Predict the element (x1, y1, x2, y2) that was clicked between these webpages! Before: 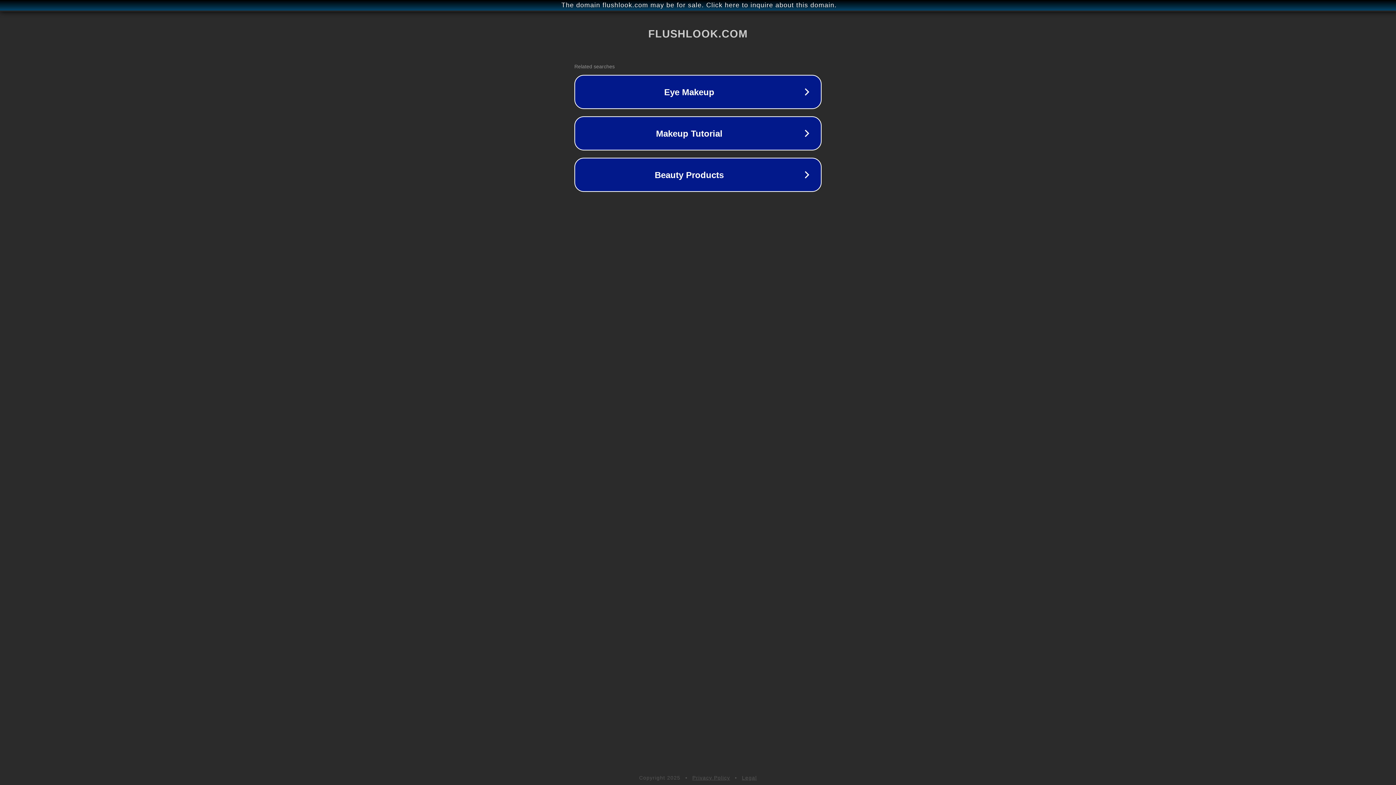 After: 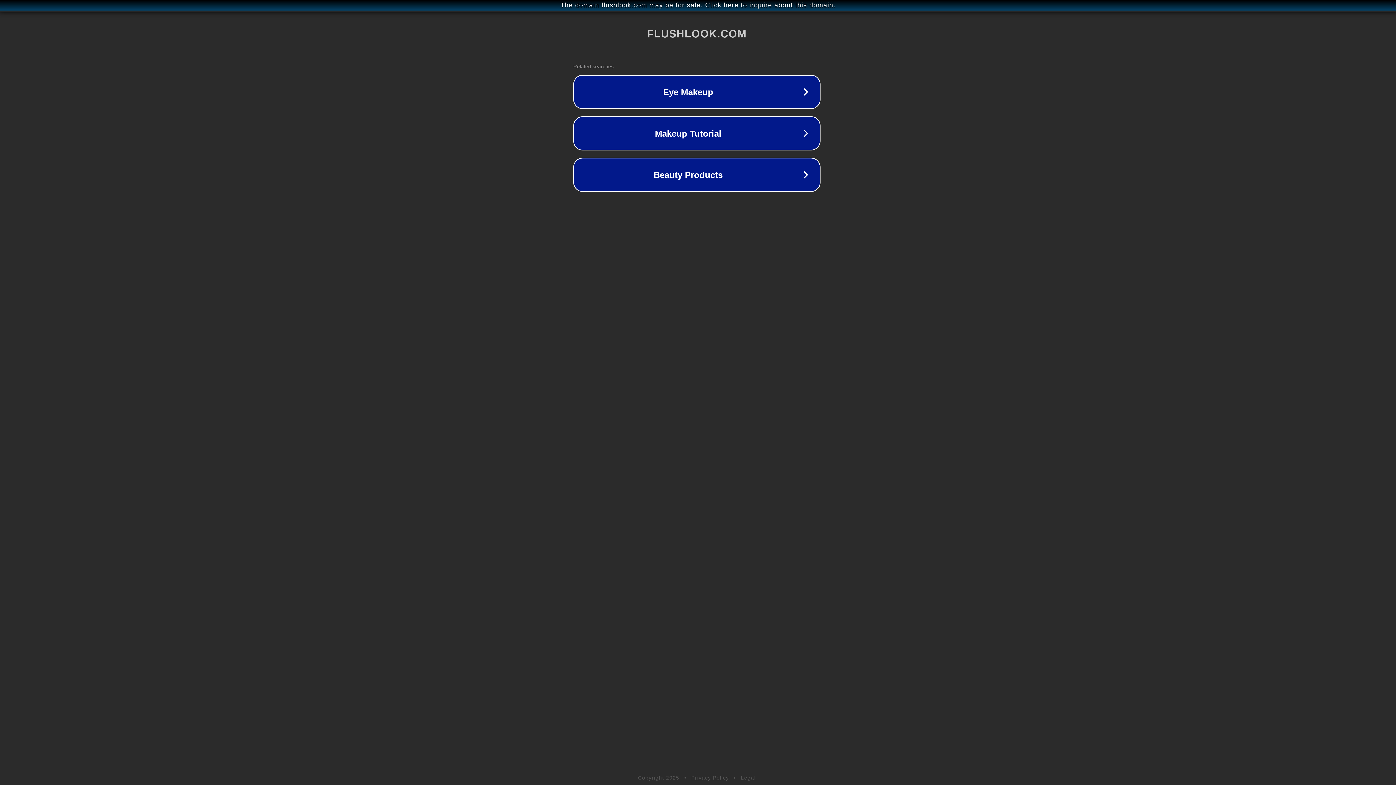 Action: label: The domain flushlook.com may be for sale. Click here to inquire about this domain. bbox: (1, 1, 1397, 9)